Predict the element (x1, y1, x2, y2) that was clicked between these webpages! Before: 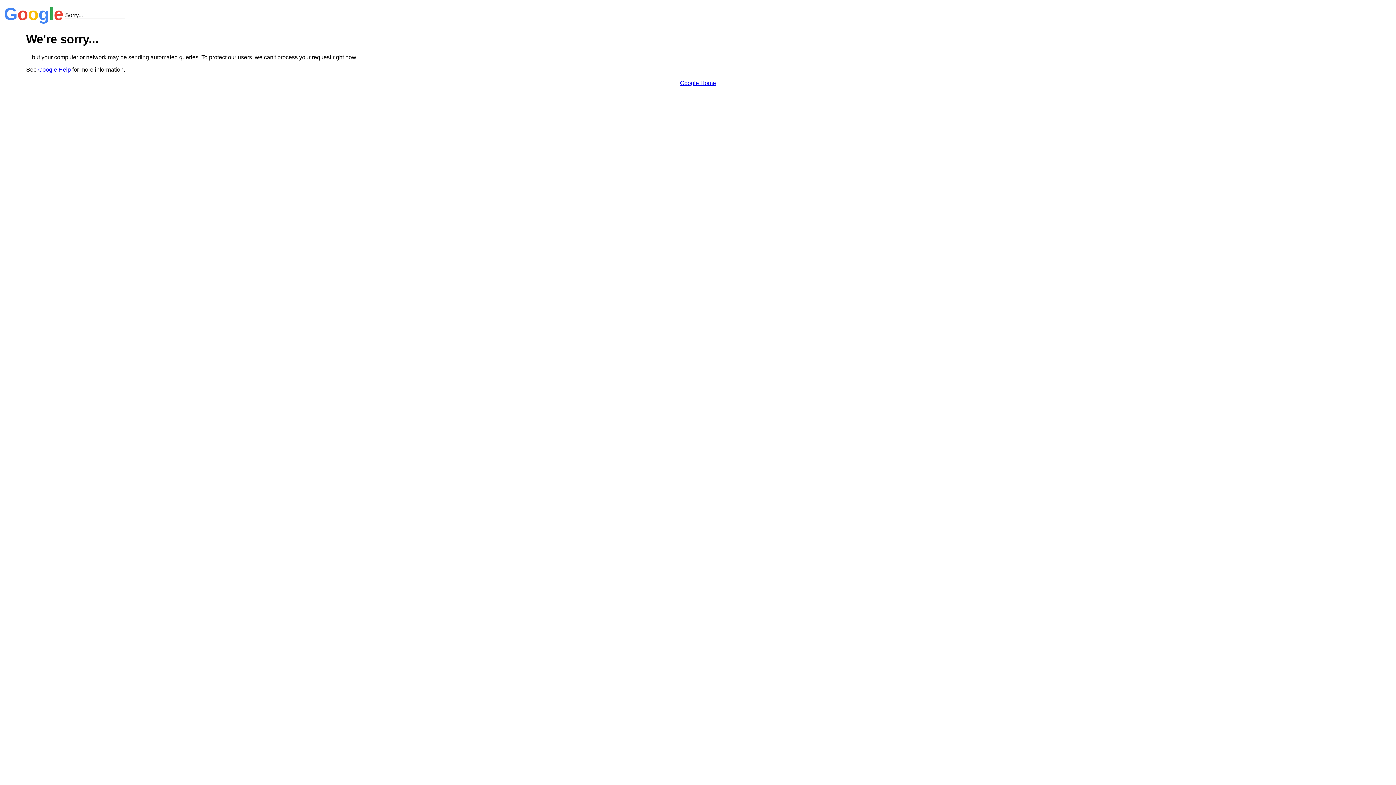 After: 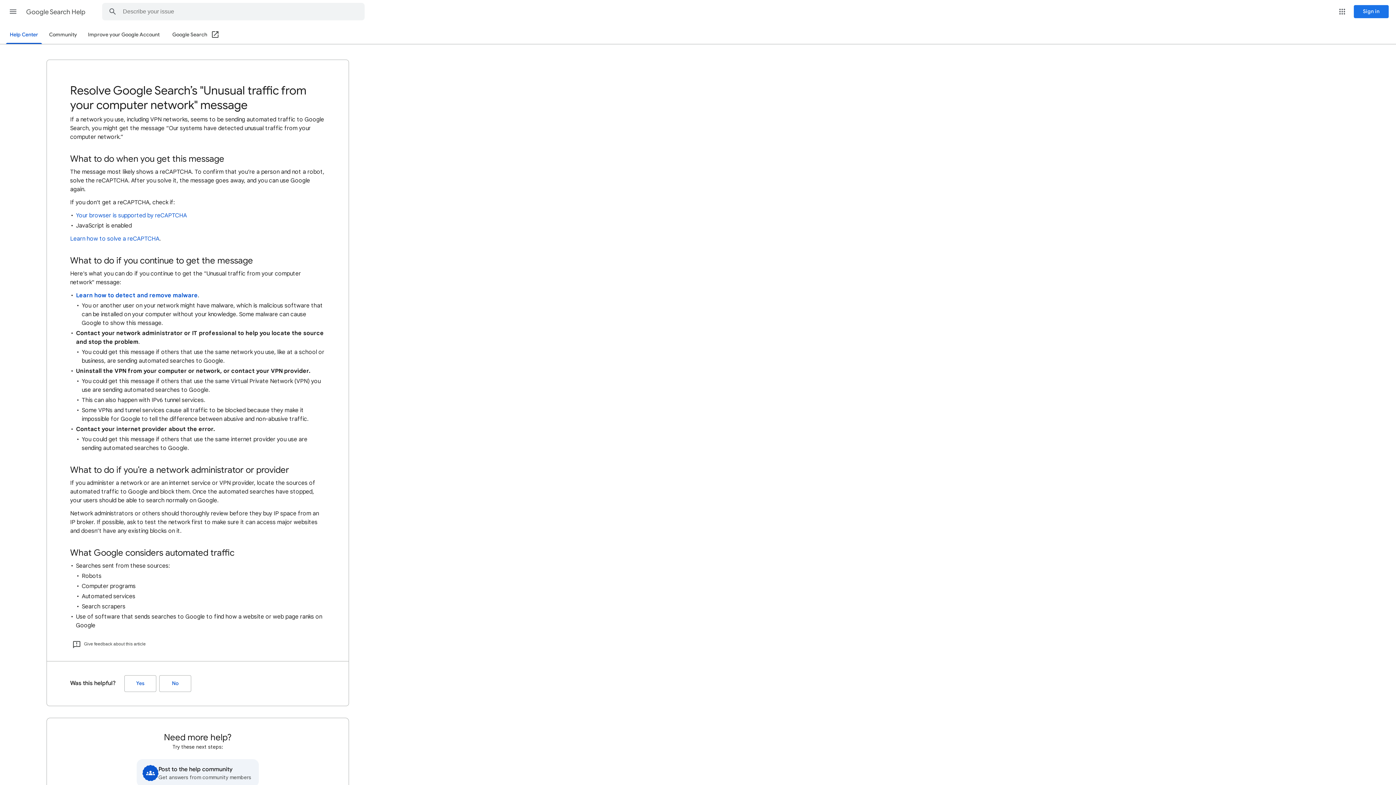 Action: label: Google Help bbox: (38, 66, 70, 72)